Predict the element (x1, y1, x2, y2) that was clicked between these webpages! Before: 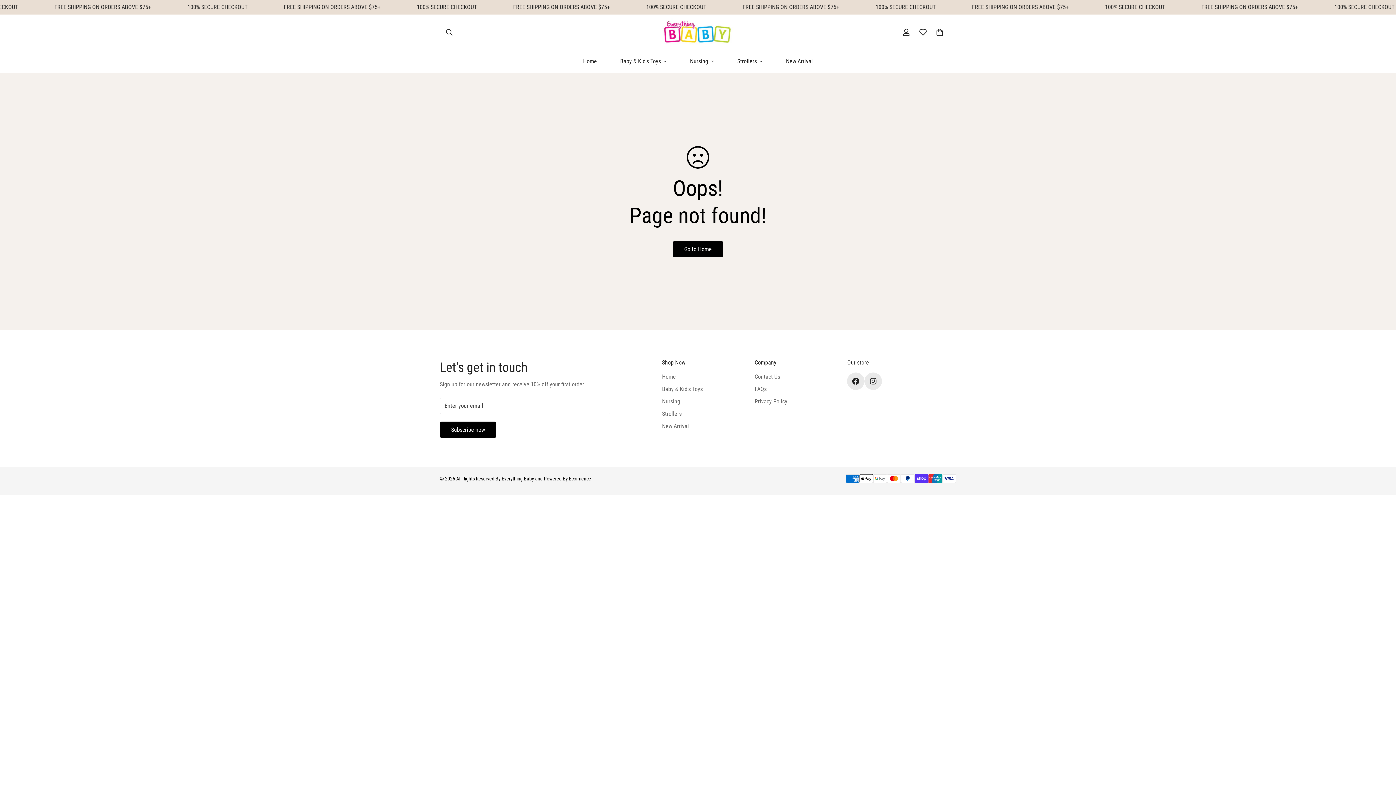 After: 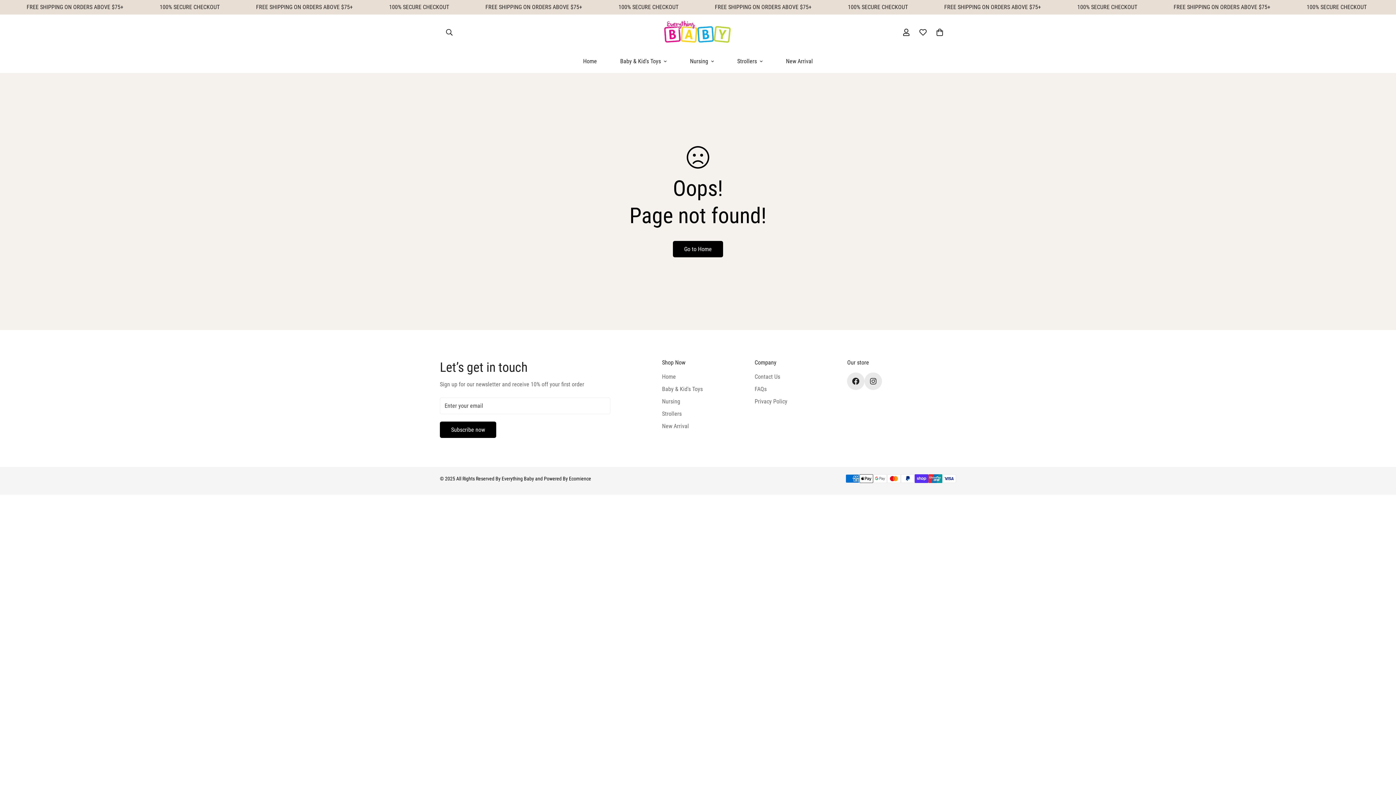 Action: bbox: (914, 21, 931, 42) label: Wishlist